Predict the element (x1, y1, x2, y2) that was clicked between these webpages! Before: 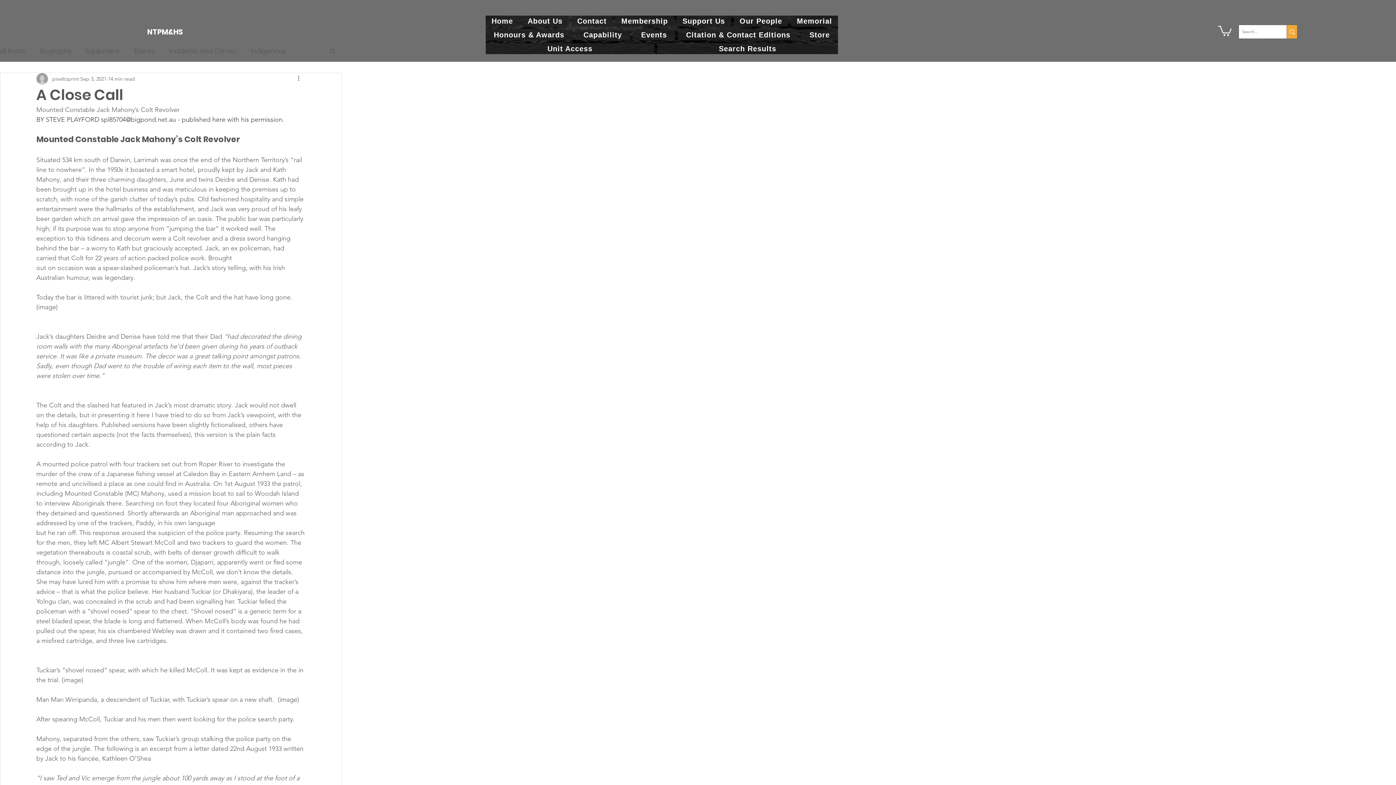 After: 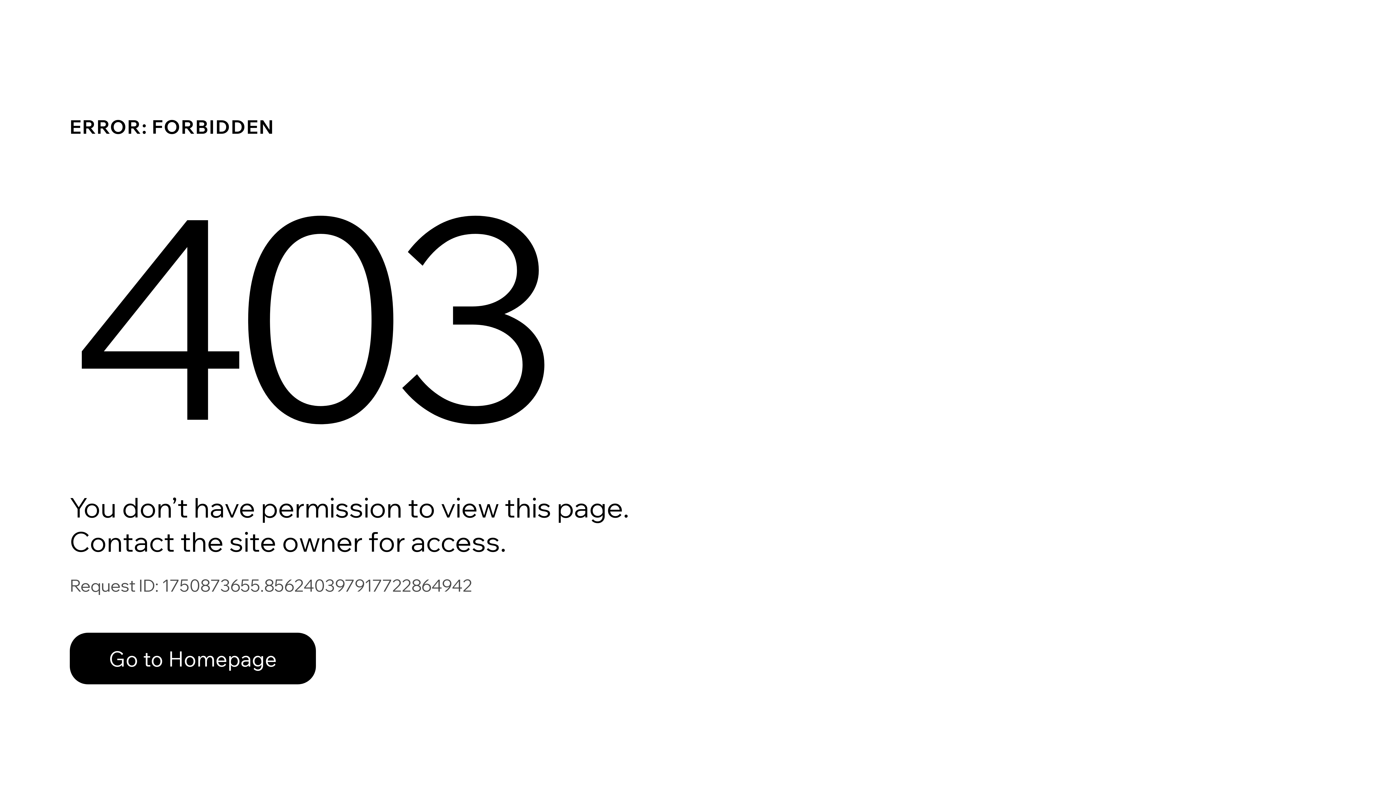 Action: bbox: (485, 43, 654, 54) label: Unit Access